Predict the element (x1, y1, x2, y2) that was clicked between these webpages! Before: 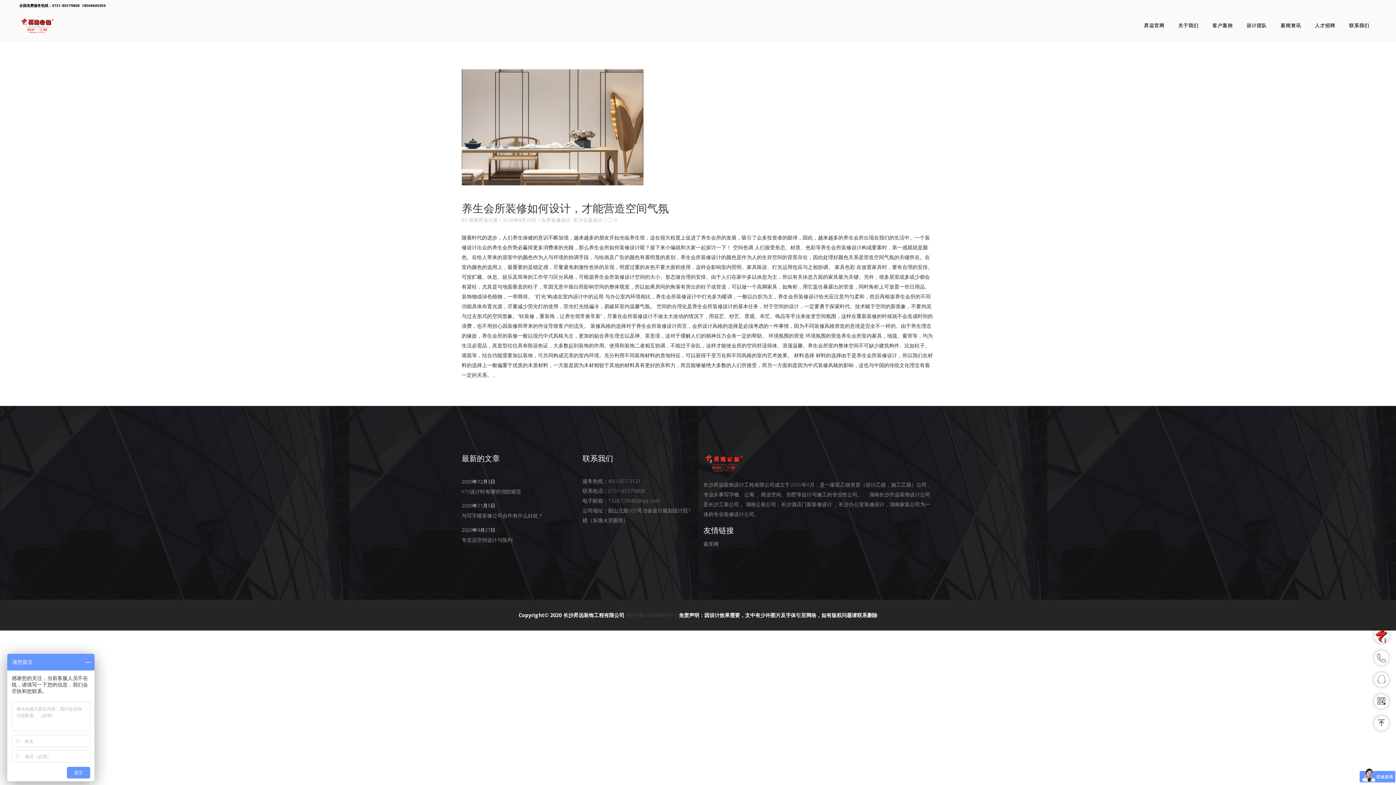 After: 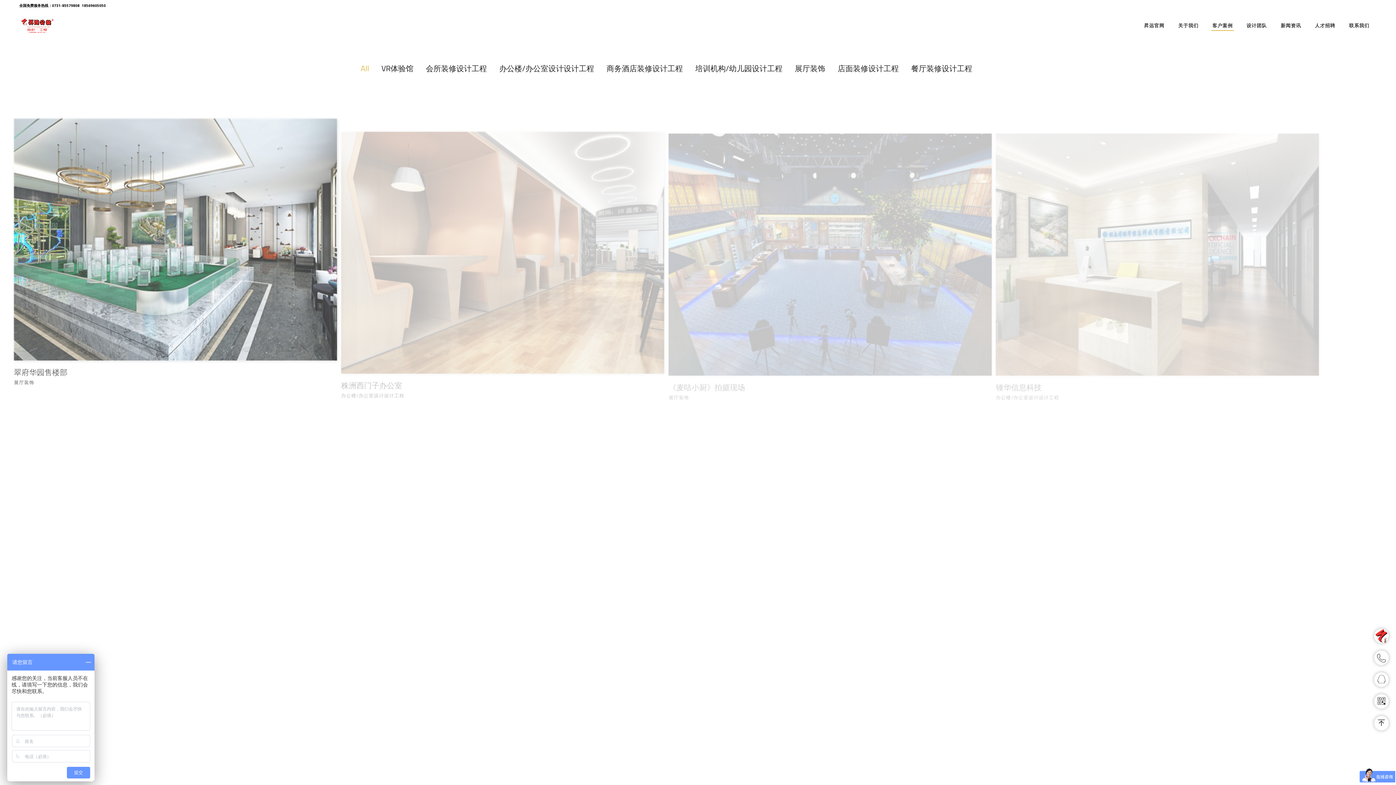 Action: label: 客户案例 bbox: (1205, 10, 1240, 40)